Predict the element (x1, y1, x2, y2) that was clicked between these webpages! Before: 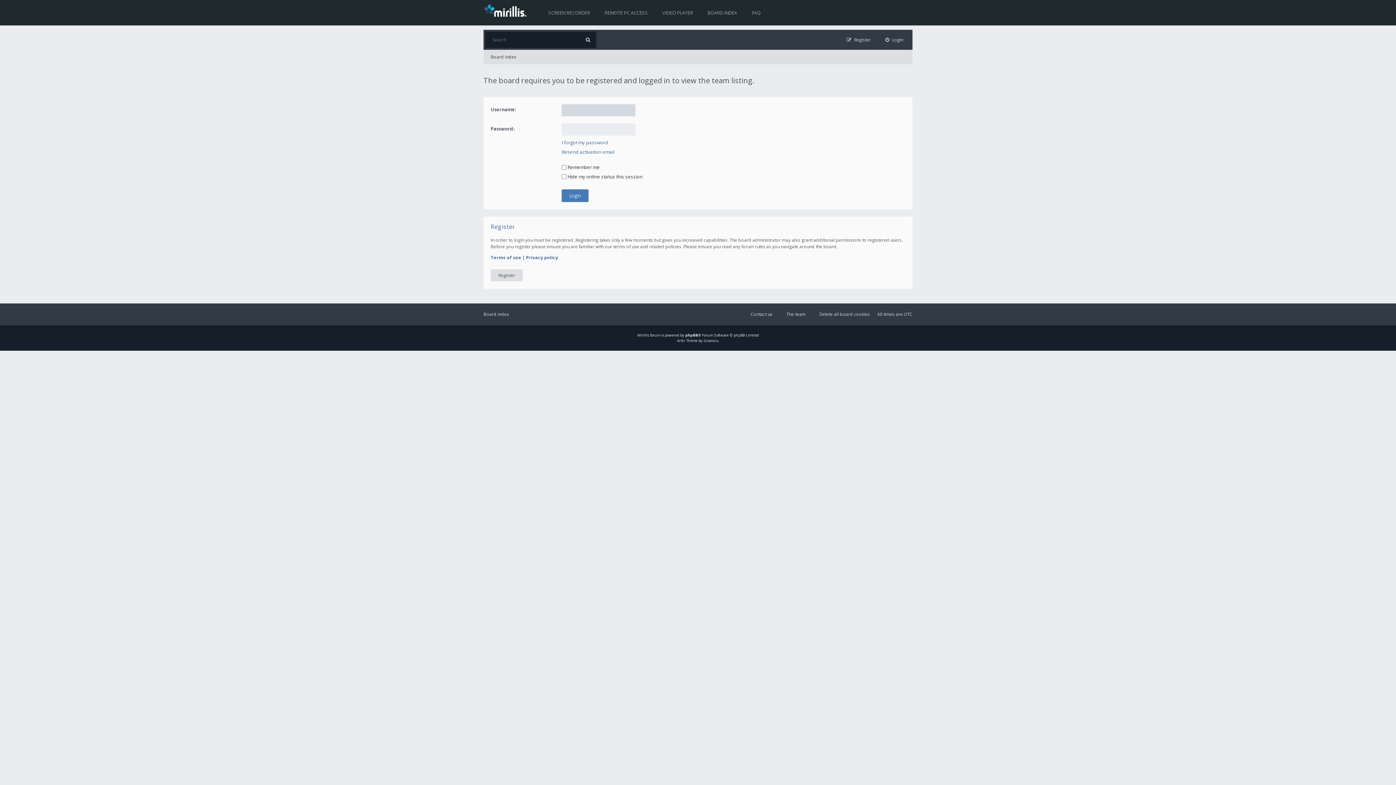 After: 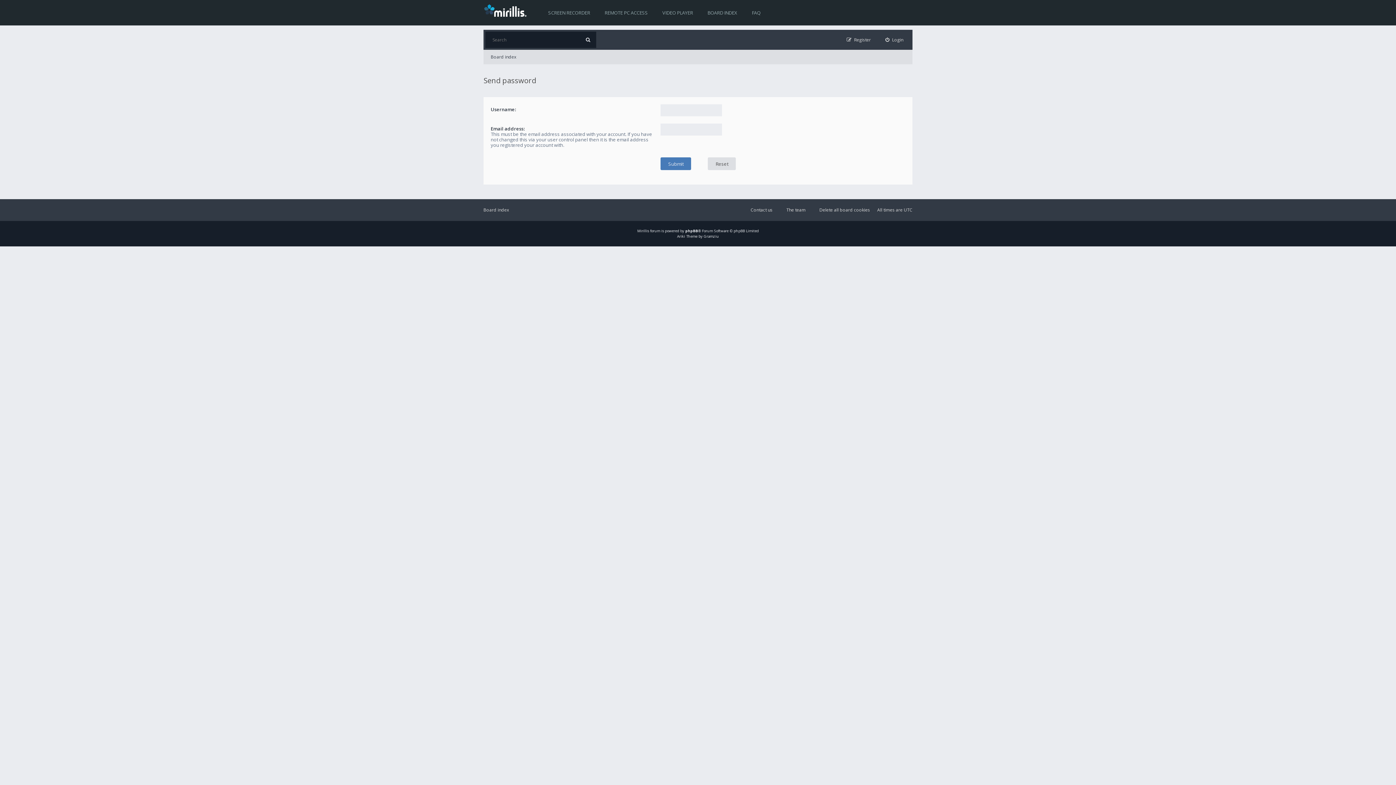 Action: label: I forgot my password bbox: (561, 139, 608, 145)